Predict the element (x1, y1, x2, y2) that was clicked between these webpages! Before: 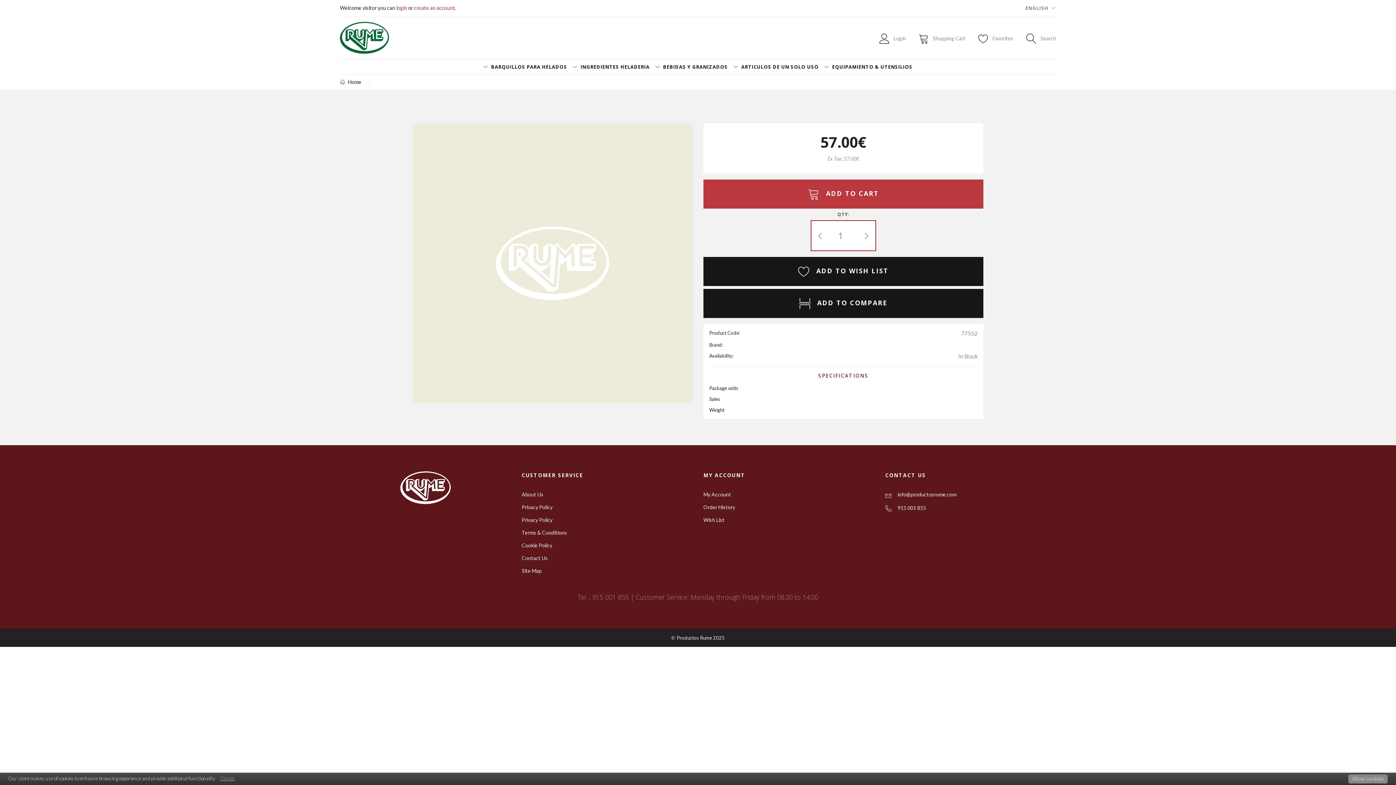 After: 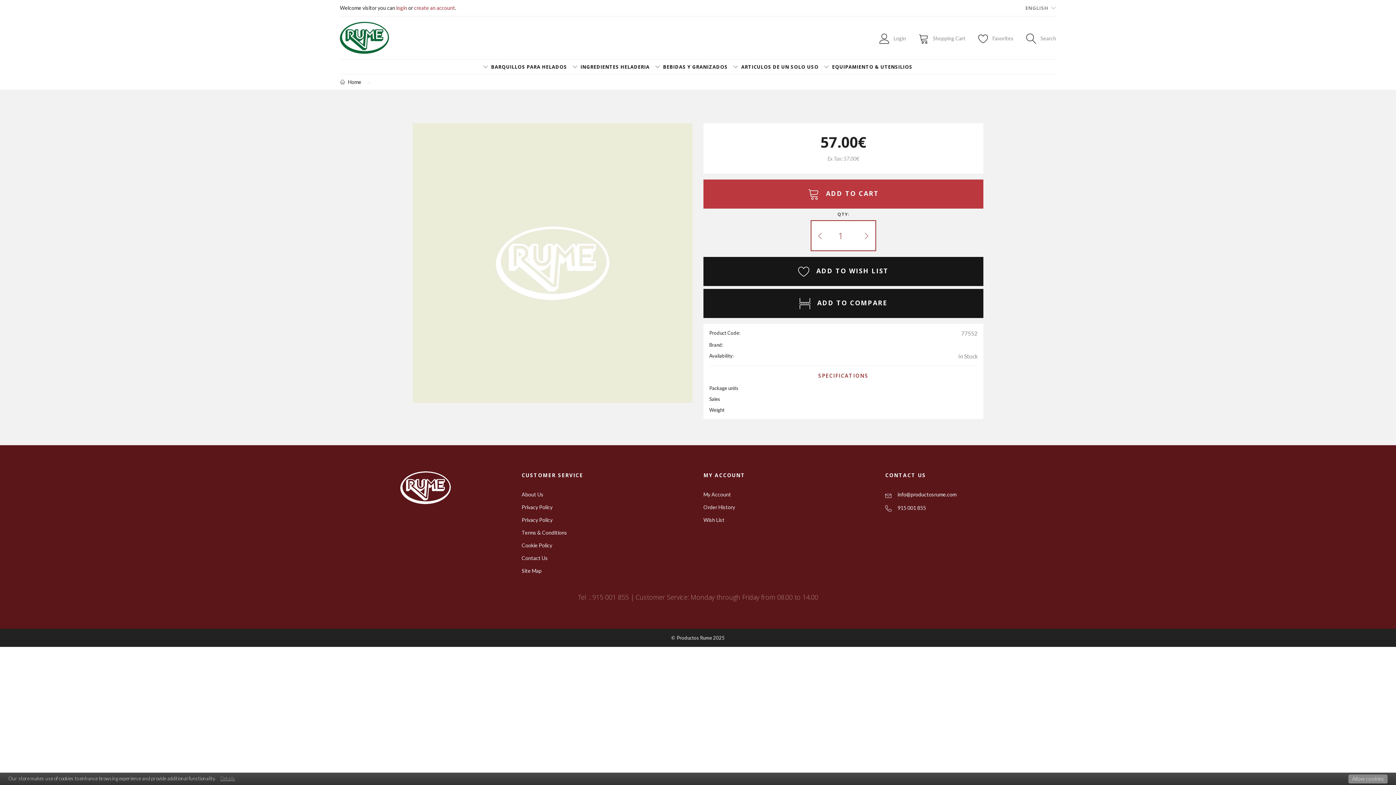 Action: bbox: (885, 491, 1056, 498) label: info@productosrume.com